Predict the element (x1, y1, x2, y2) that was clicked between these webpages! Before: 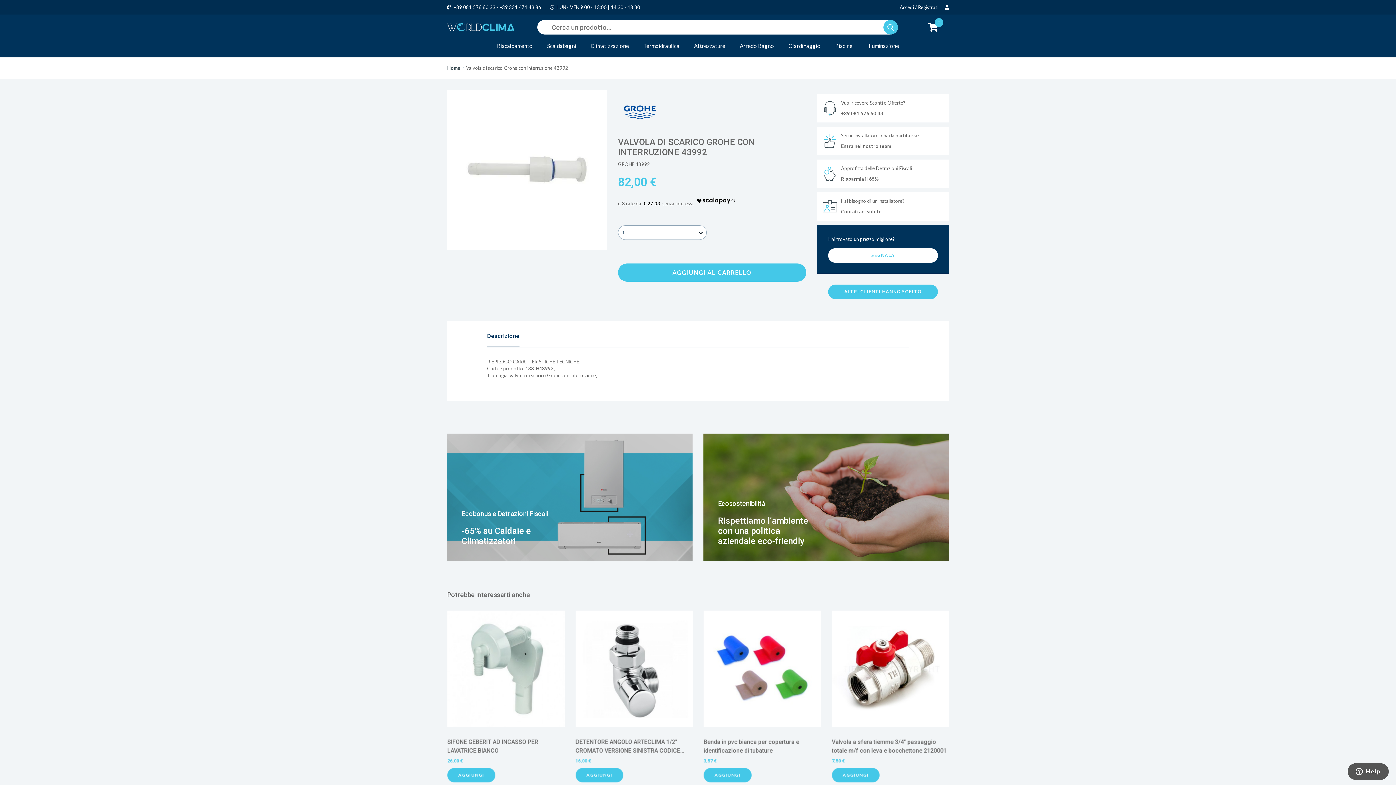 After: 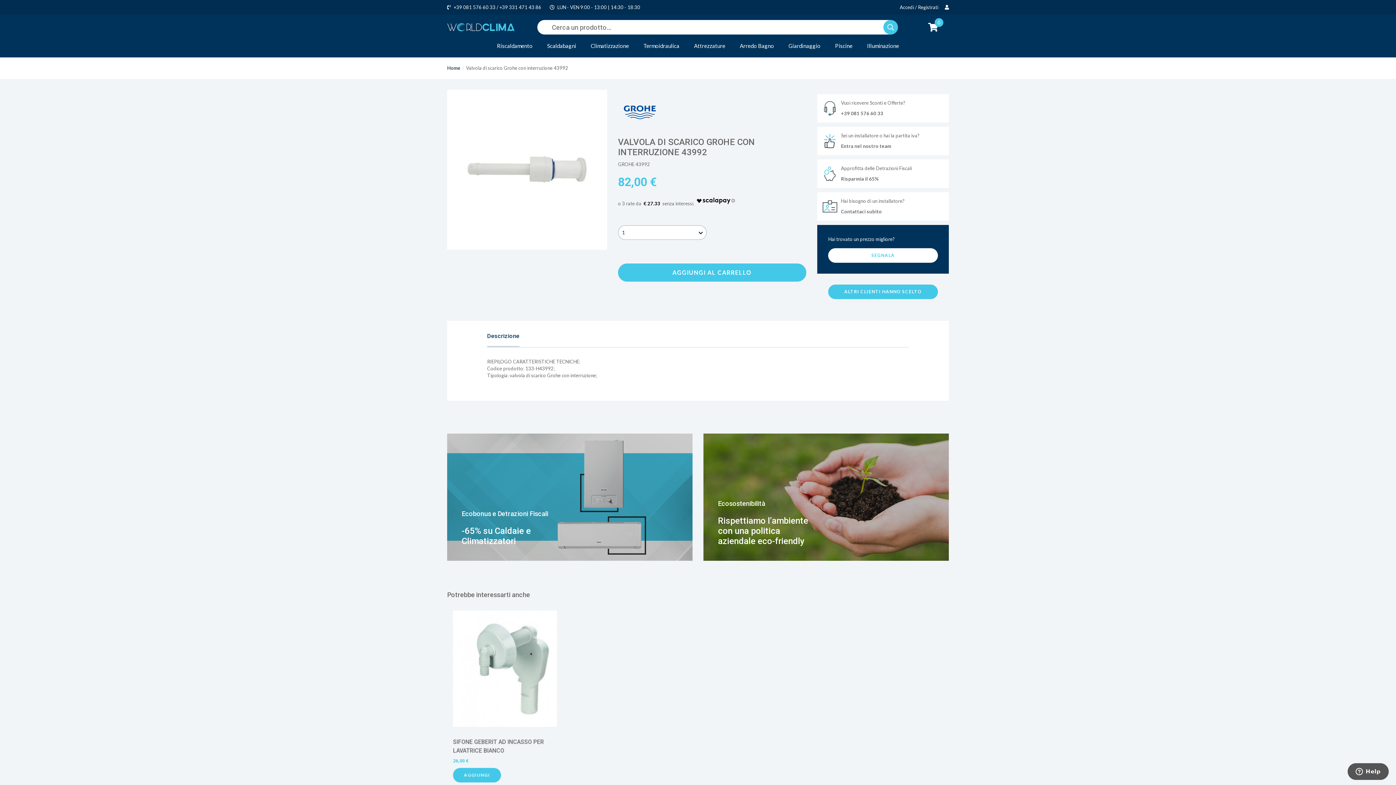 Action: label: AGGIUNGI bbox: (576, 768, 624, 783)